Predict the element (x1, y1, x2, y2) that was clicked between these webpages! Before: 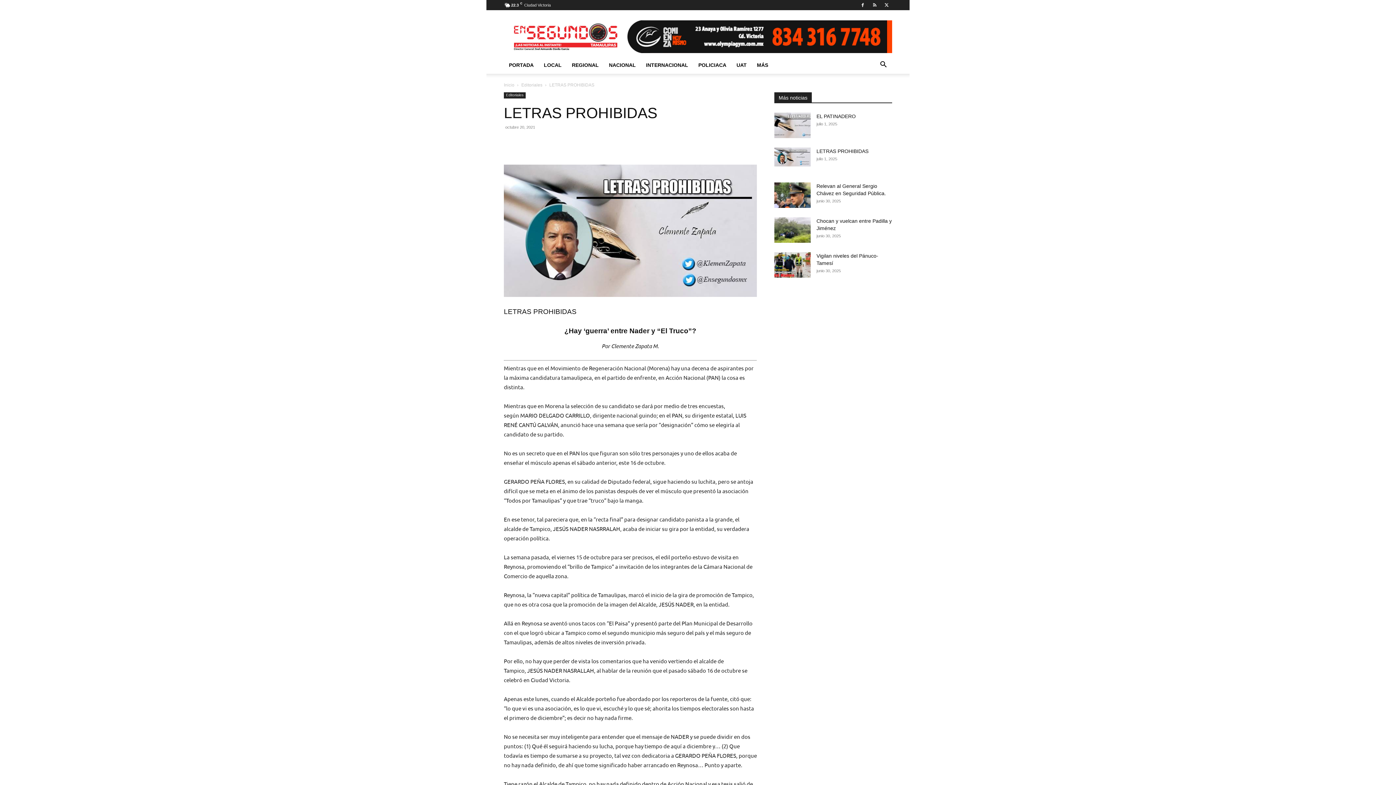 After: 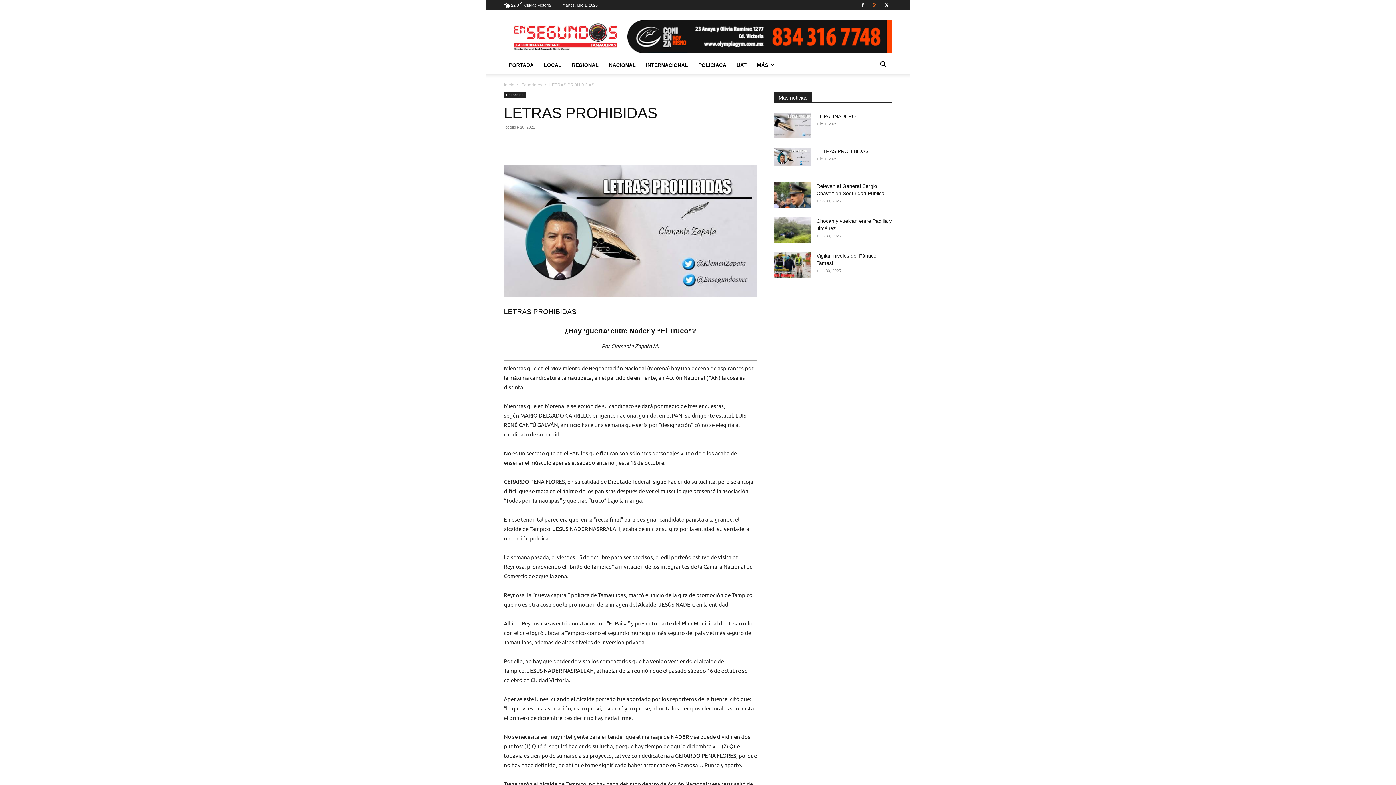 Action: bbox: (869, 0, 880, 10)